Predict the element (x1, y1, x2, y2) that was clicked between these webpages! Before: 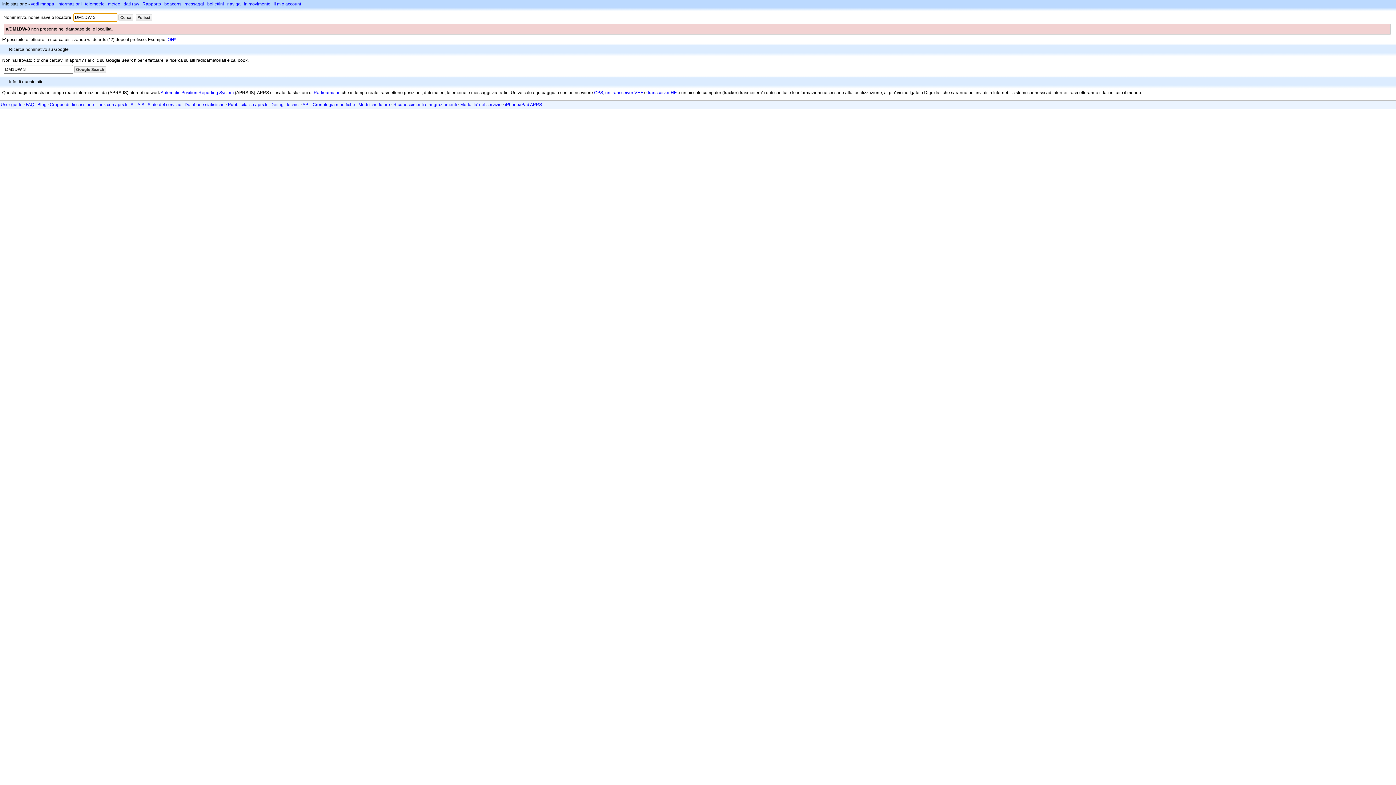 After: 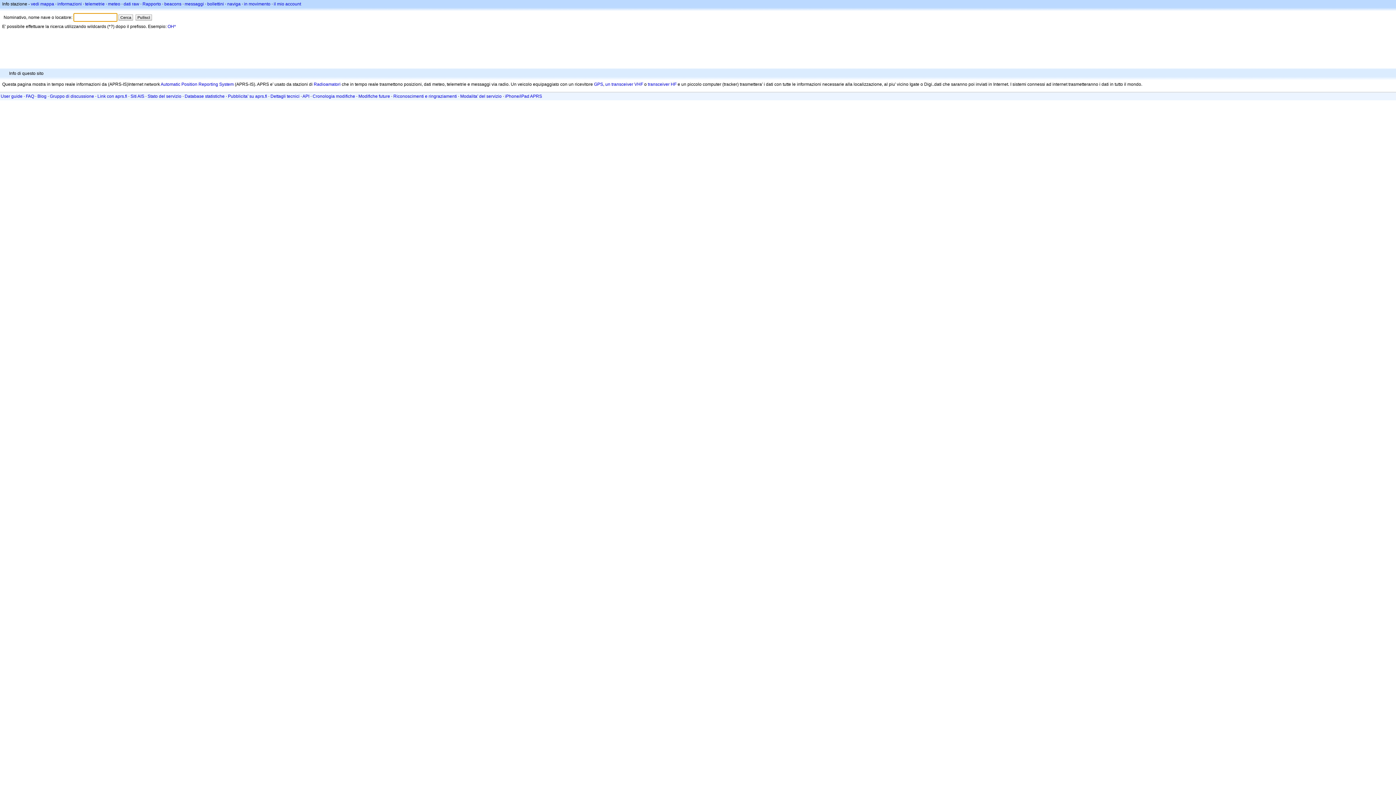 Action: bbox: (57, 1, 81, 6) label: informazioni